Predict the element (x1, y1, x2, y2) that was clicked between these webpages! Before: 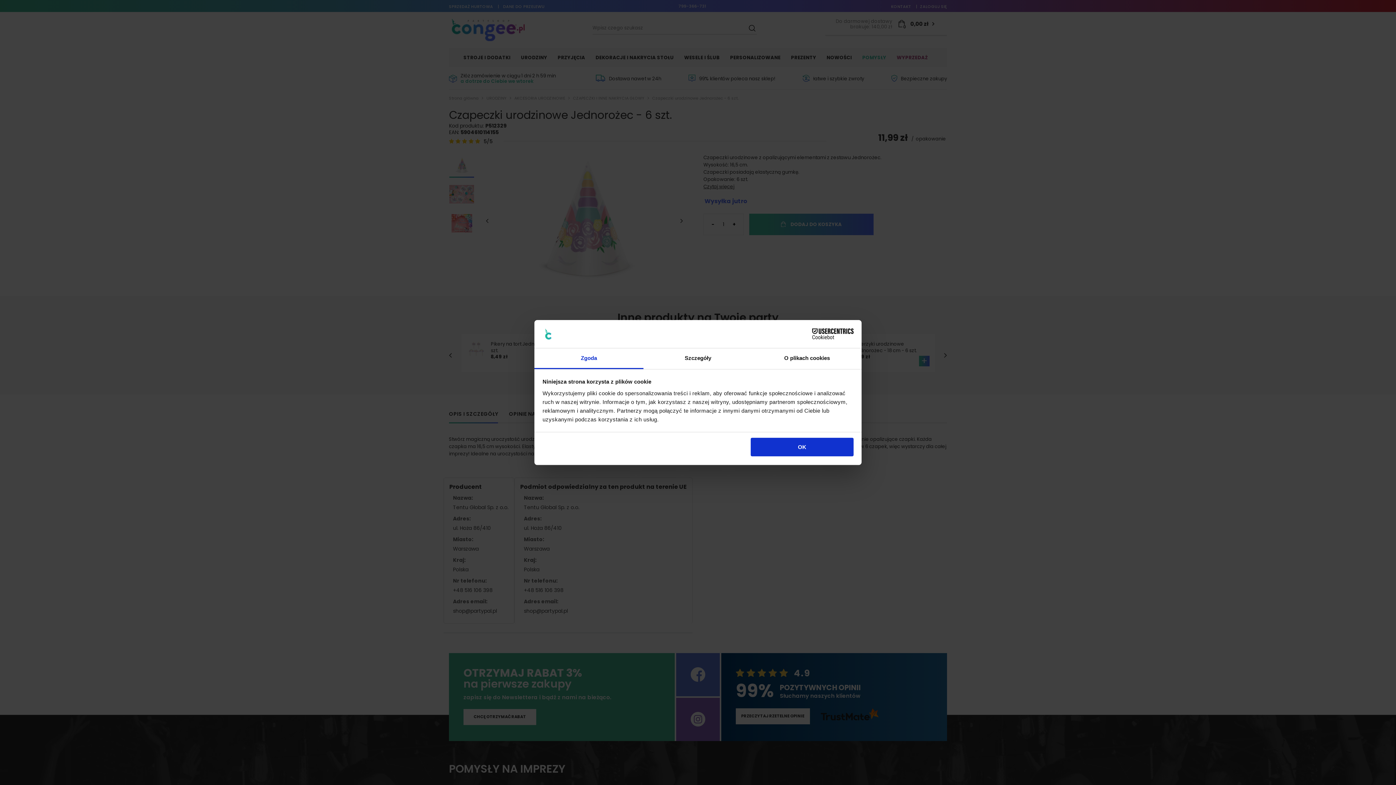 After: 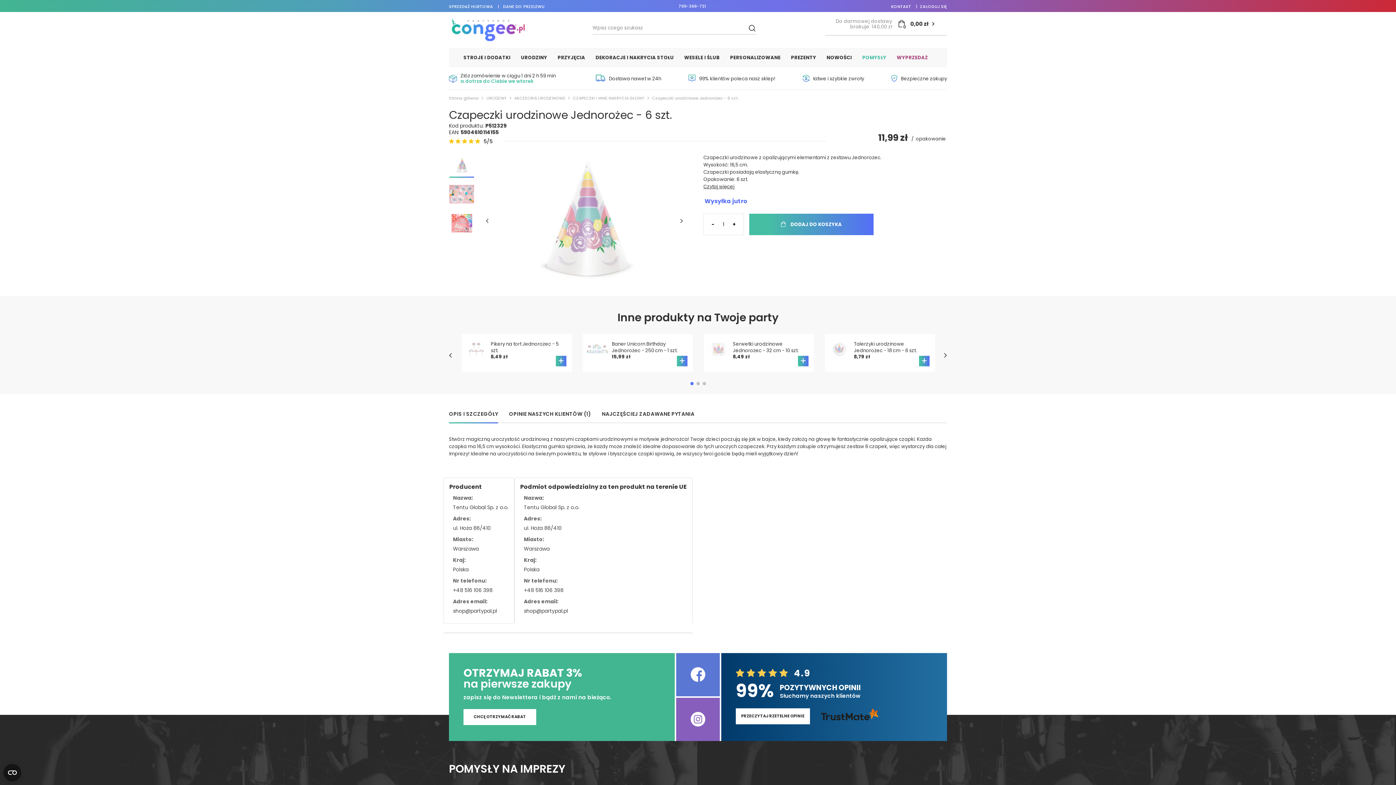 Action: bbox: (751, 438, 853, 456) label: OK